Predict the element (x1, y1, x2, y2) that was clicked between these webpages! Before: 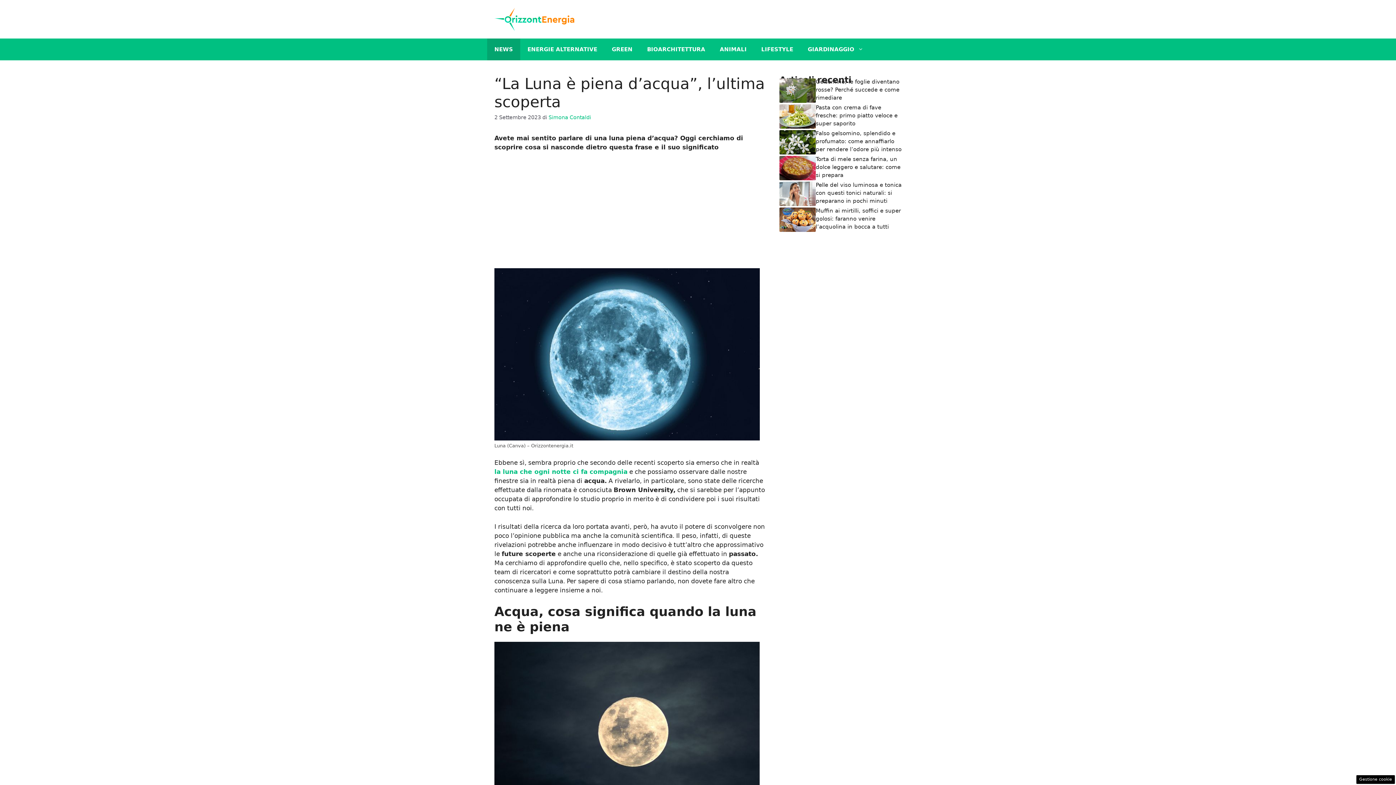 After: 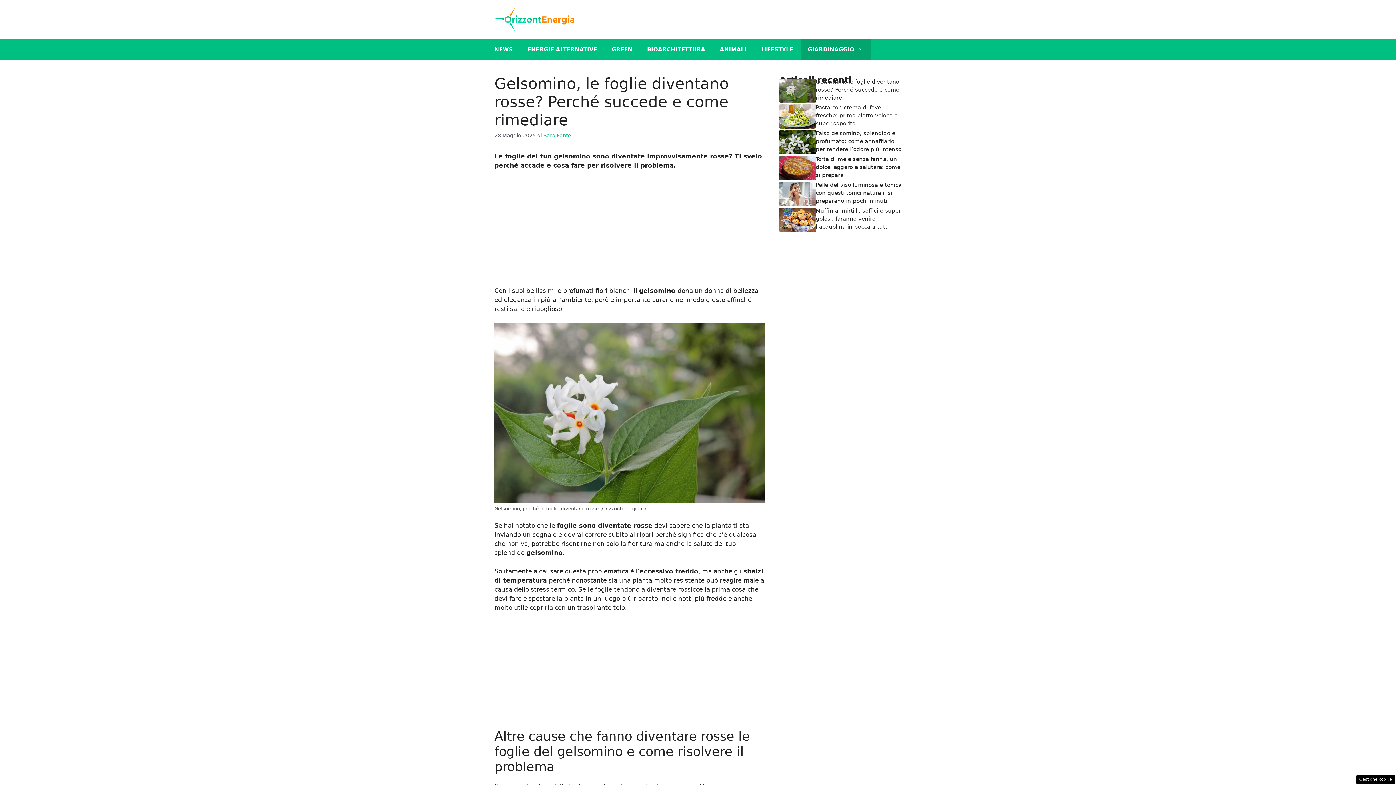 Action: bbox: (779, 86, 816, 93)